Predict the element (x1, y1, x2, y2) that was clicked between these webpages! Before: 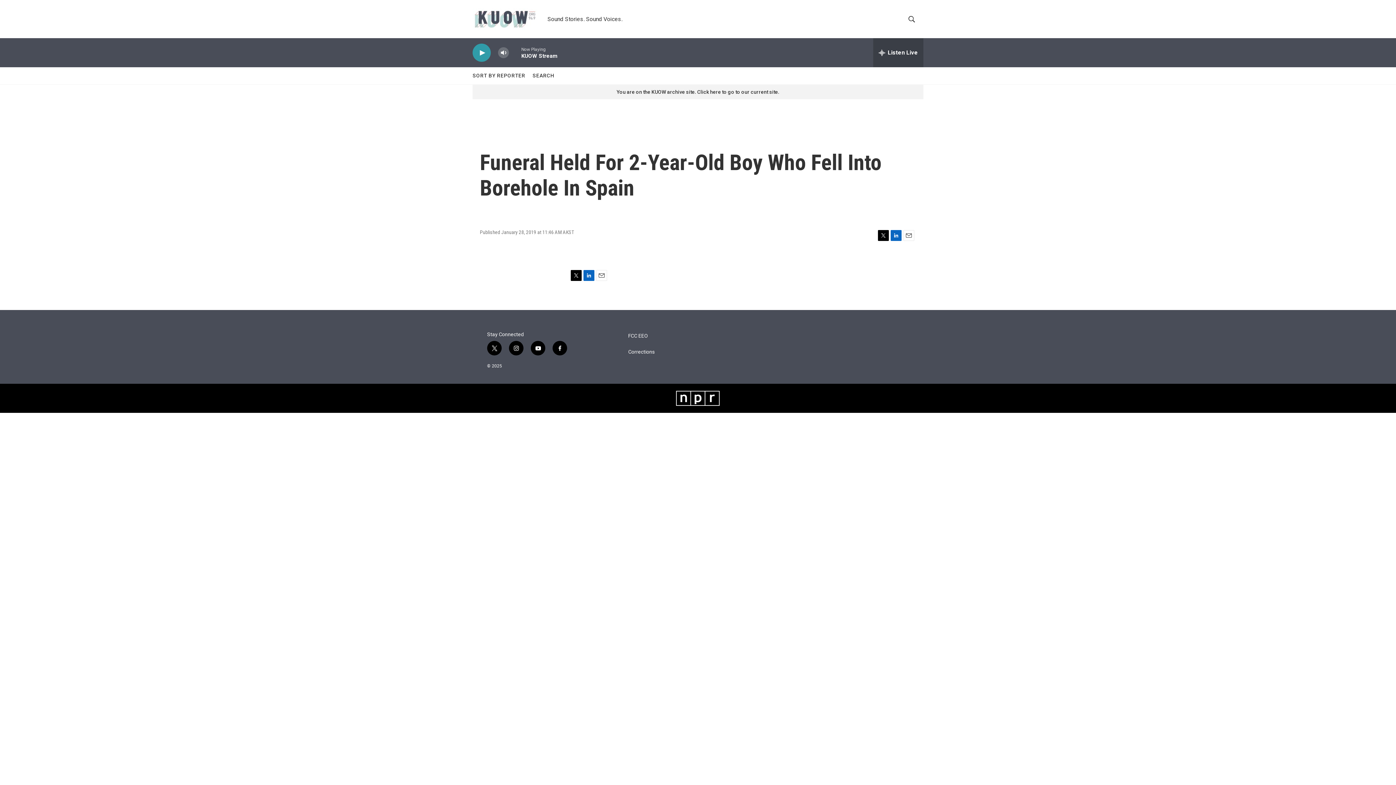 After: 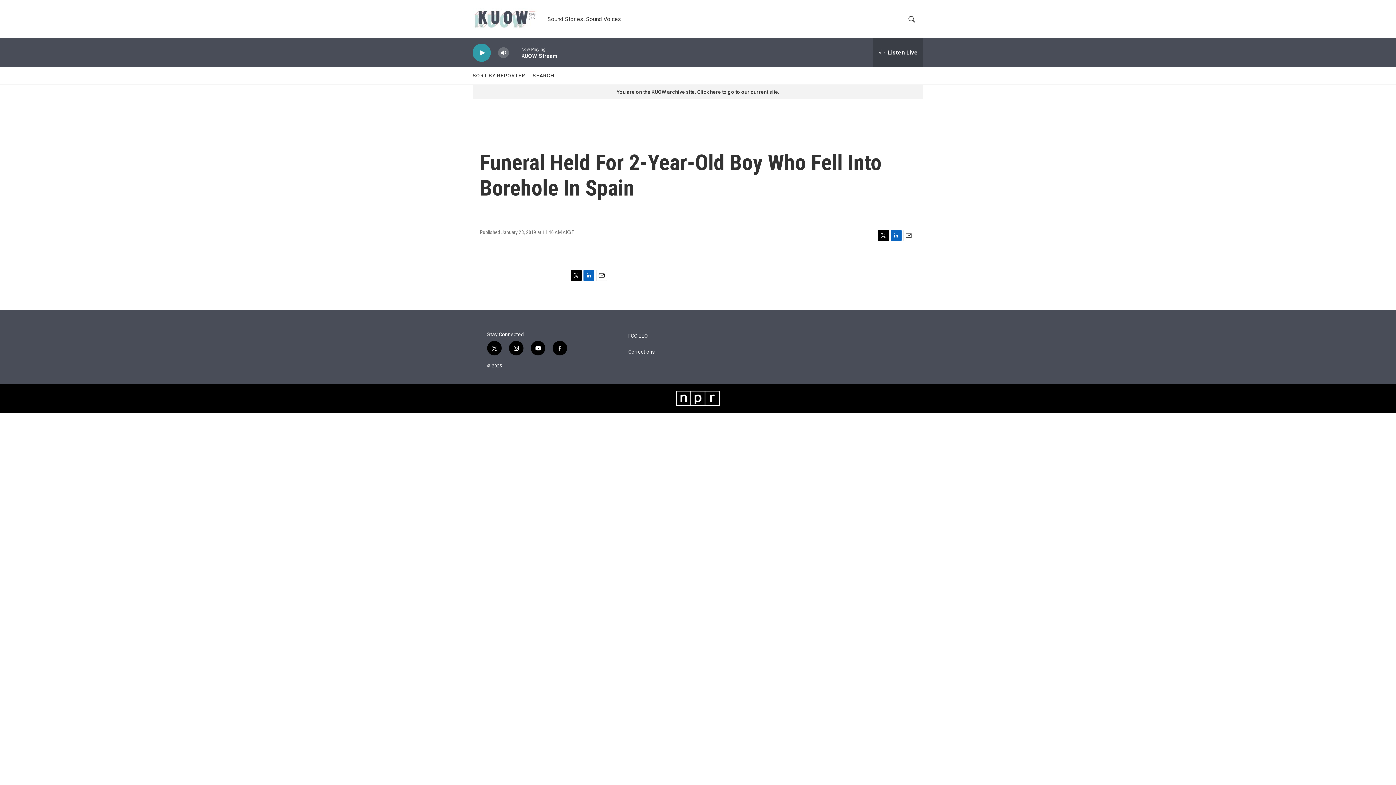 Action: label: instagram bbox: (509, 341, 523, 355)